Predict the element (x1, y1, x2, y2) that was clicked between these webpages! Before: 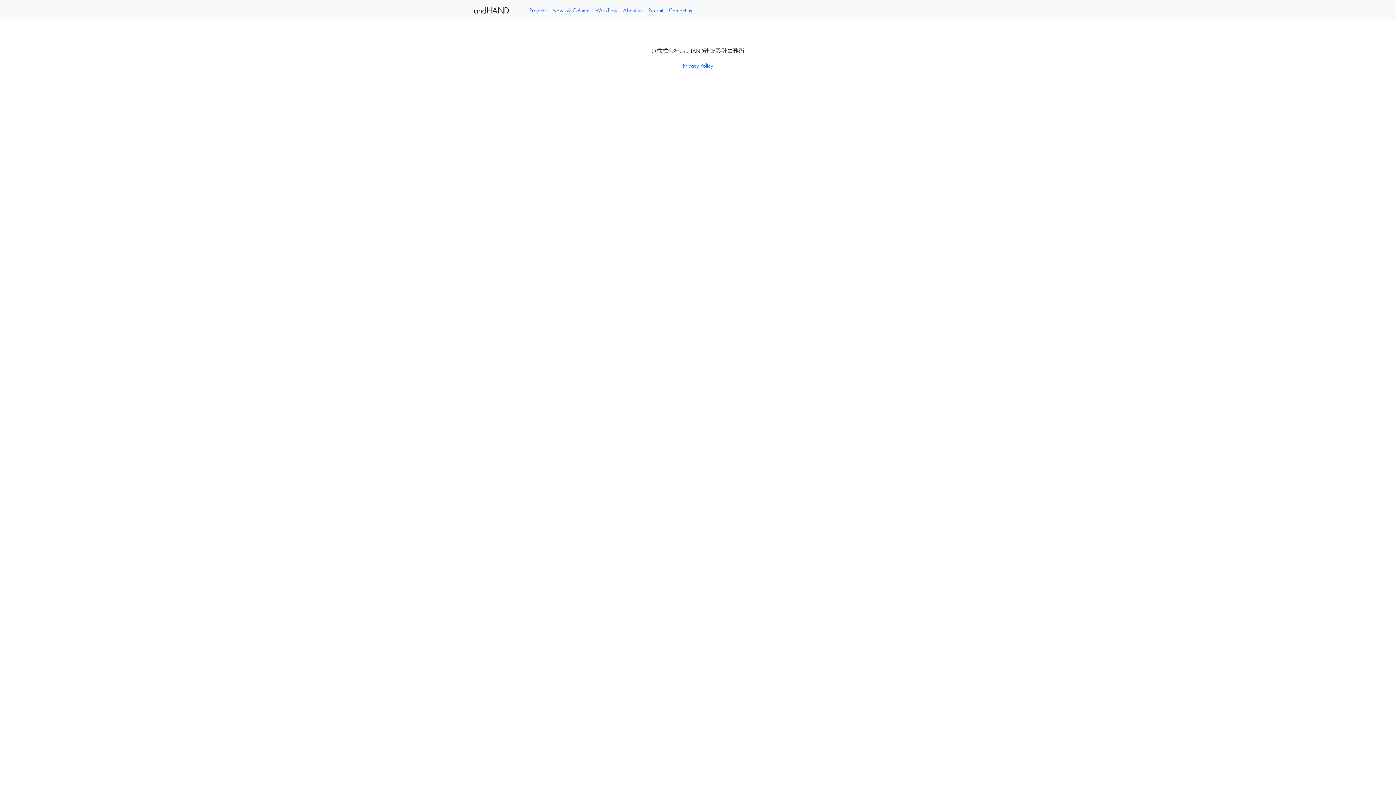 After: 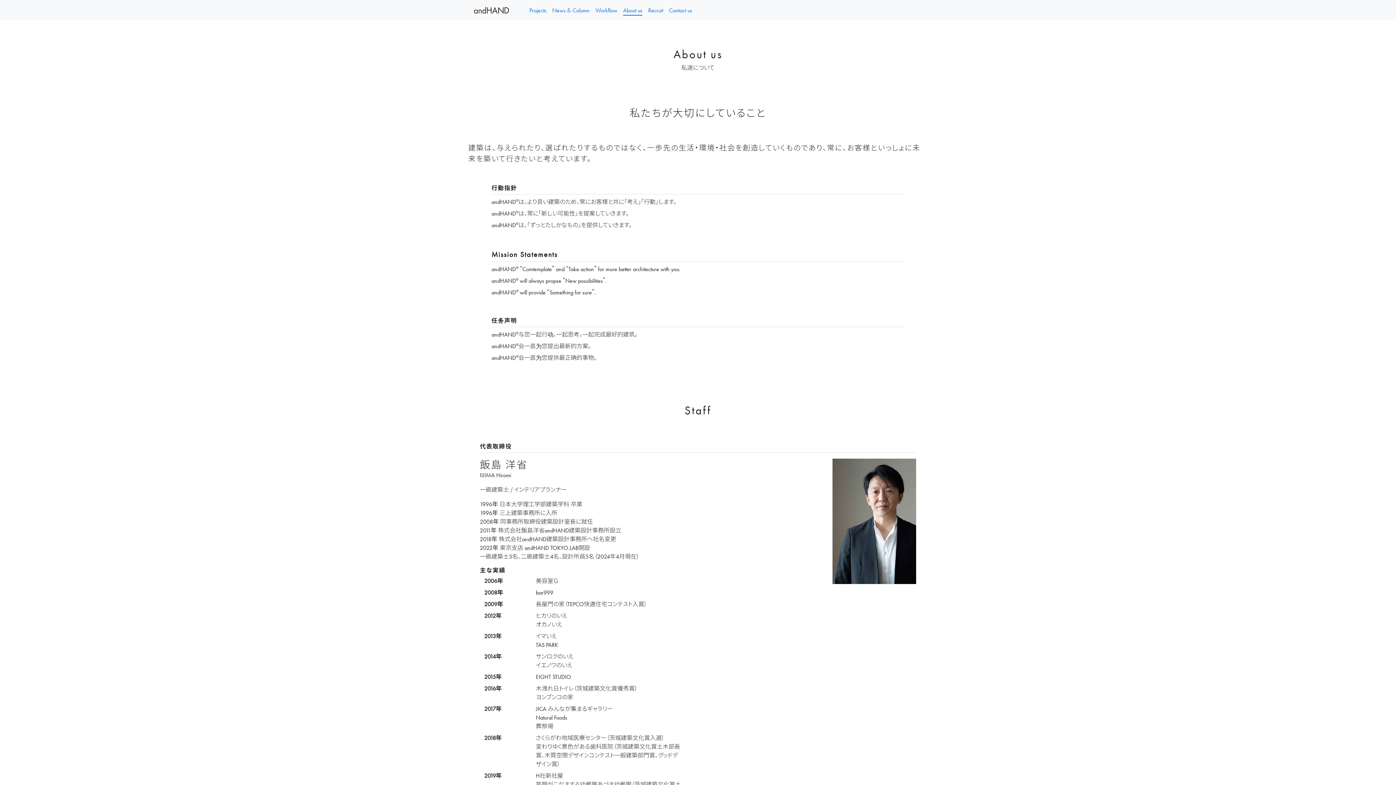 Action: bbox: (620, 2, 645, 17) label: About us